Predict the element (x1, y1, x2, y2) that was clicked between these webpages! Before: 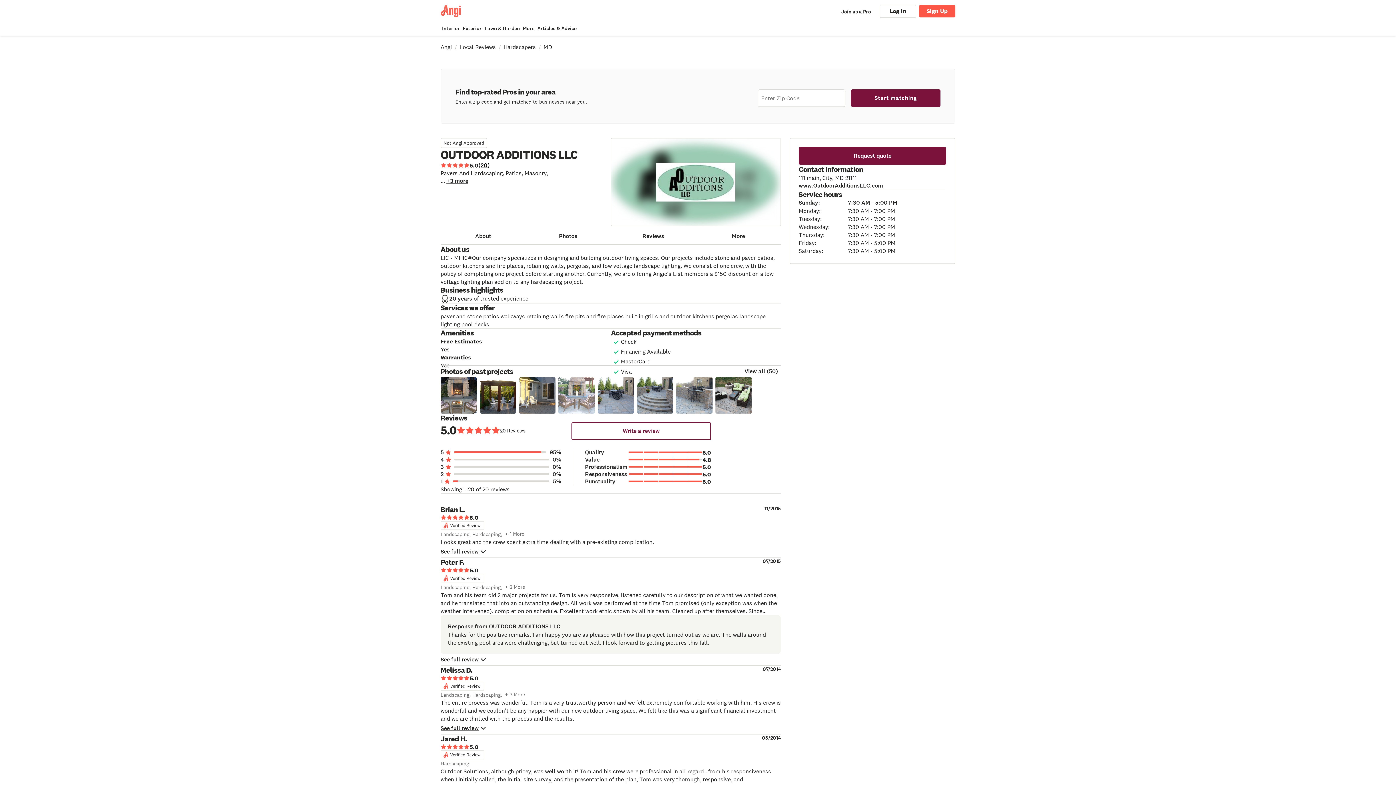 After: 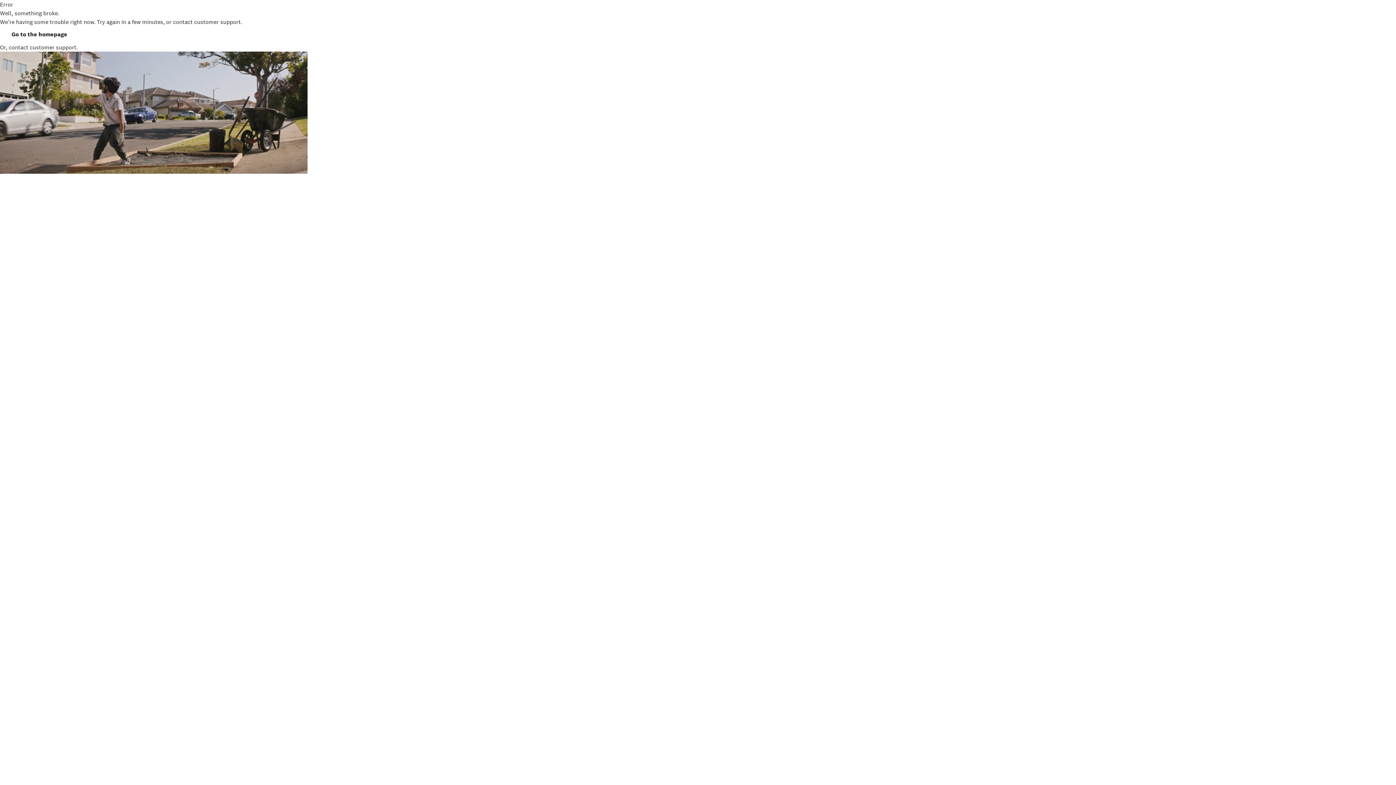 Action: label: Local Reviews bbox: (459, 43, 496, 50)